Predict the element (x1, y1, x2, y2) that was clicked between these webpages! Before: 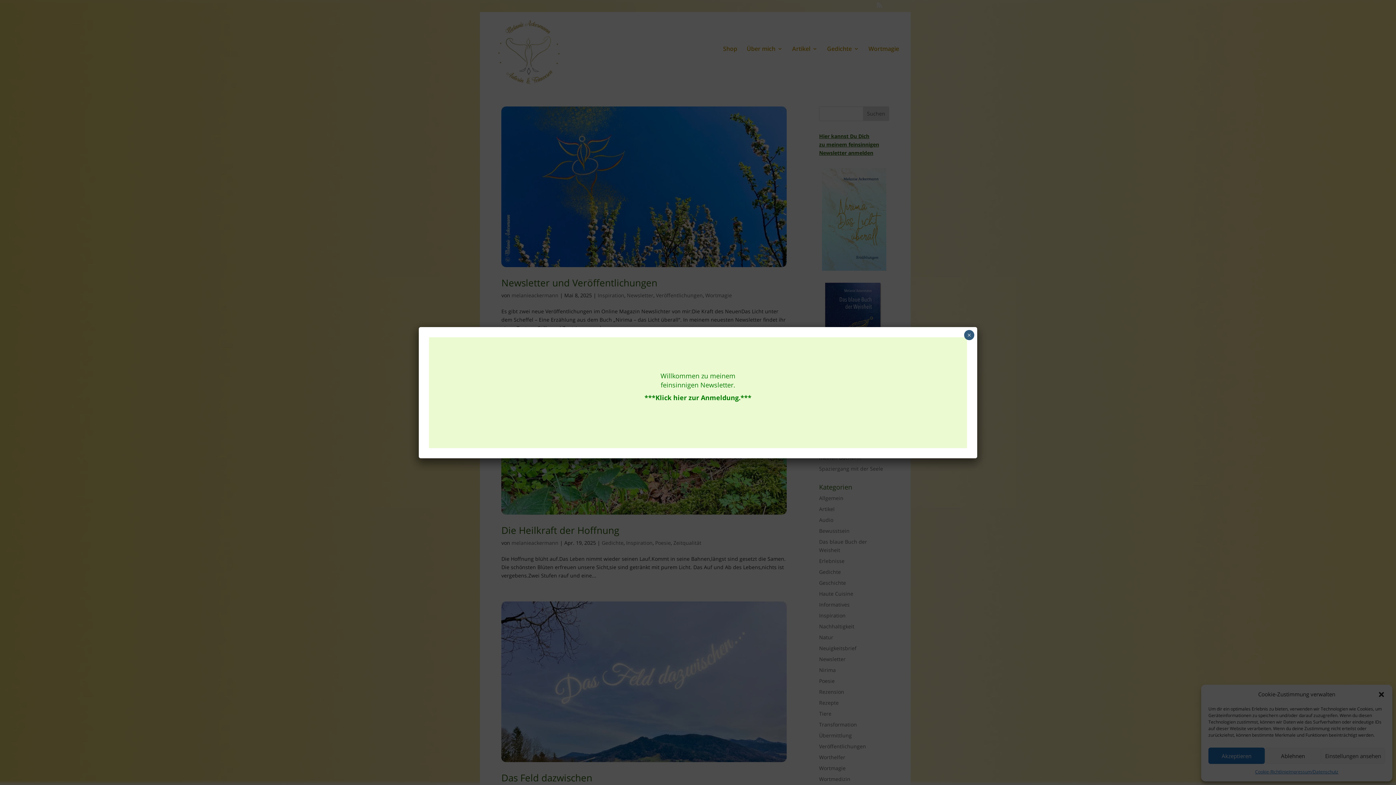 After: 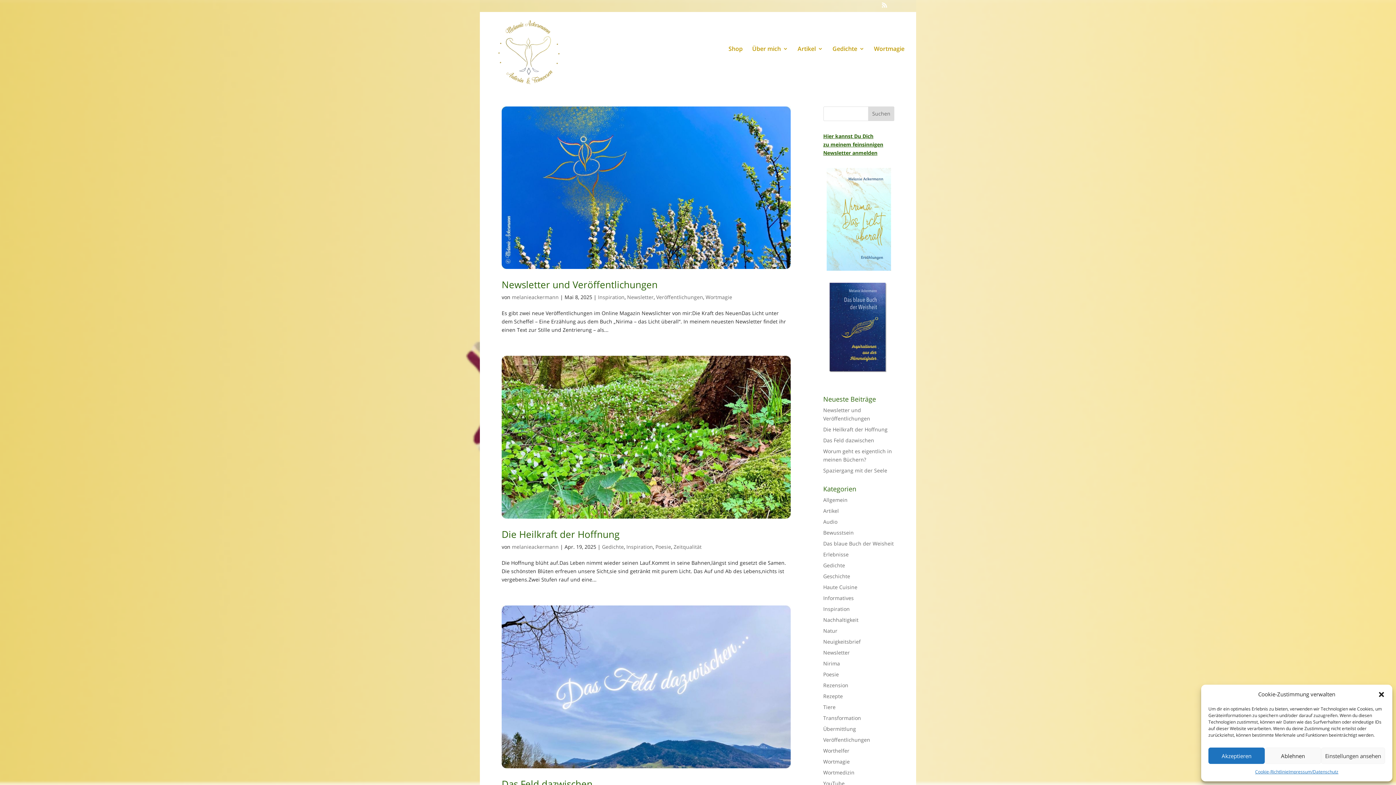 Action: label: Schließen bbox: (964, 330, 974, 340)